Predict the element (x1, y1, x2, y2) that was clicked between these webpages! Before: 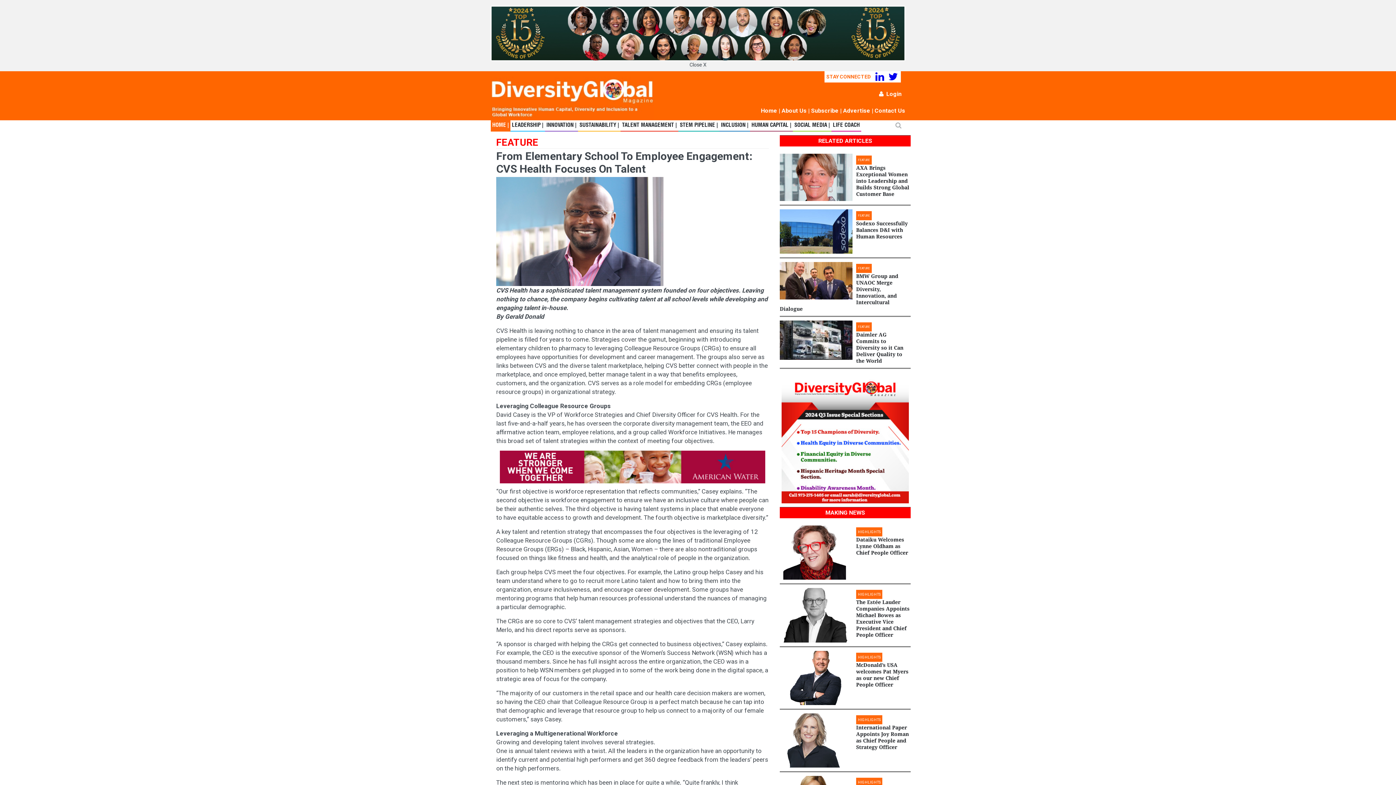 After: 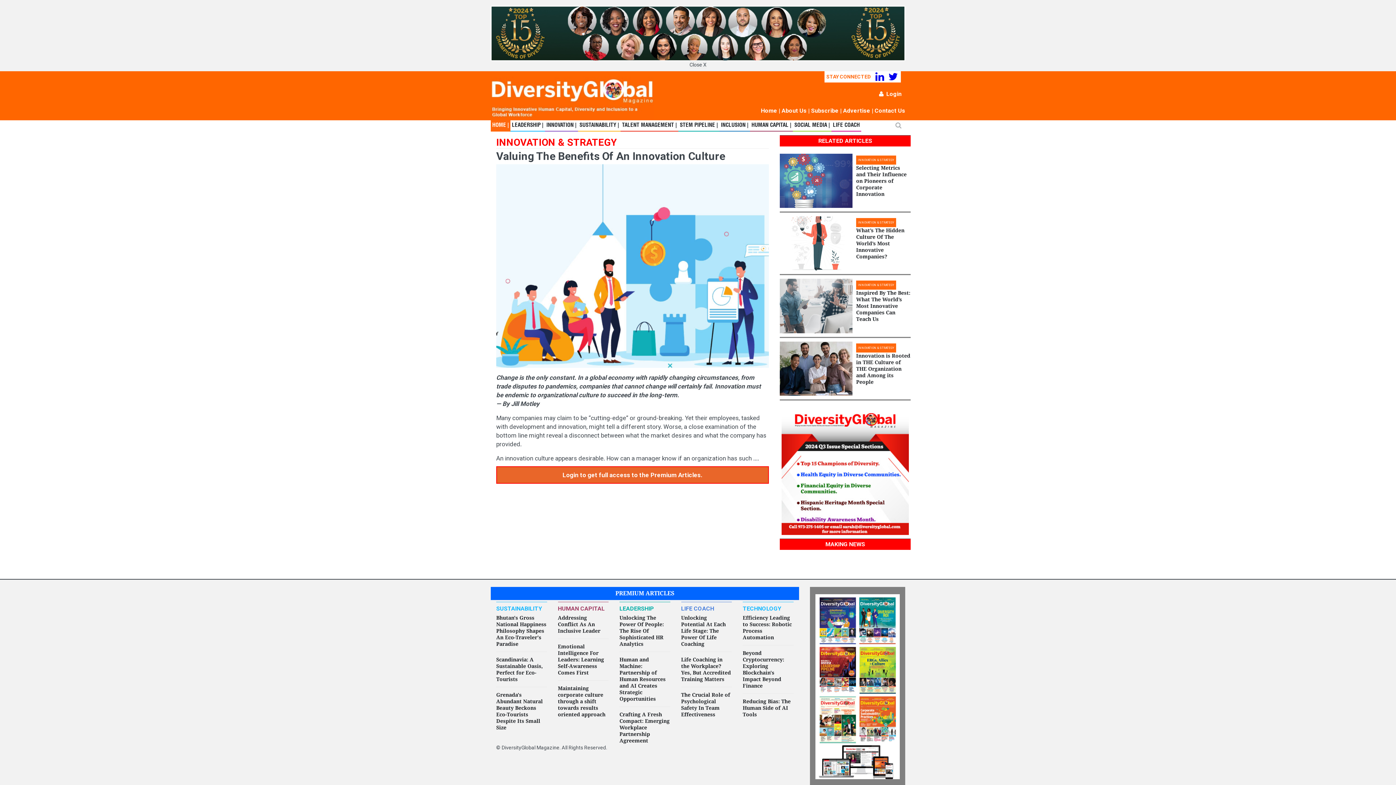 Action: label: INNOVATION | bbox: (545, 120, 578, 131)